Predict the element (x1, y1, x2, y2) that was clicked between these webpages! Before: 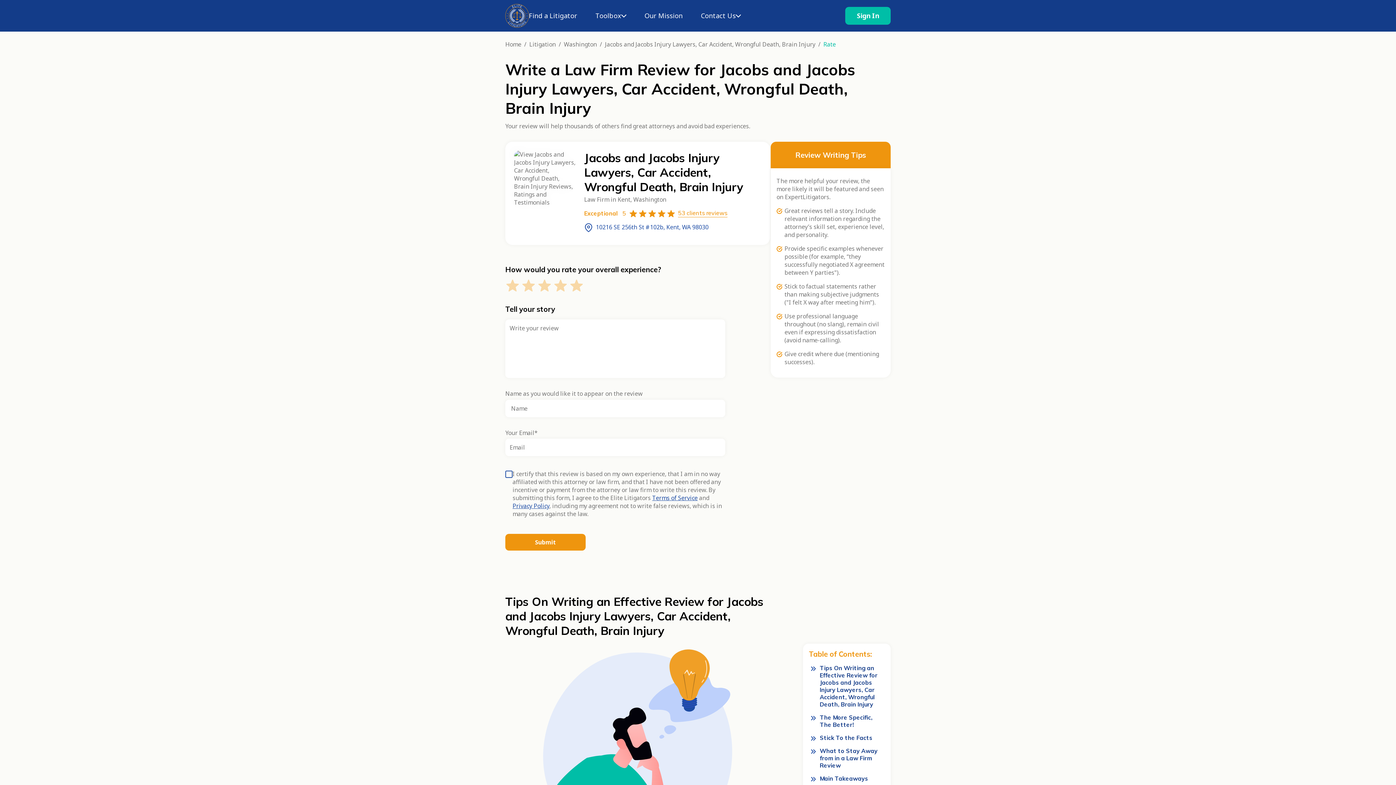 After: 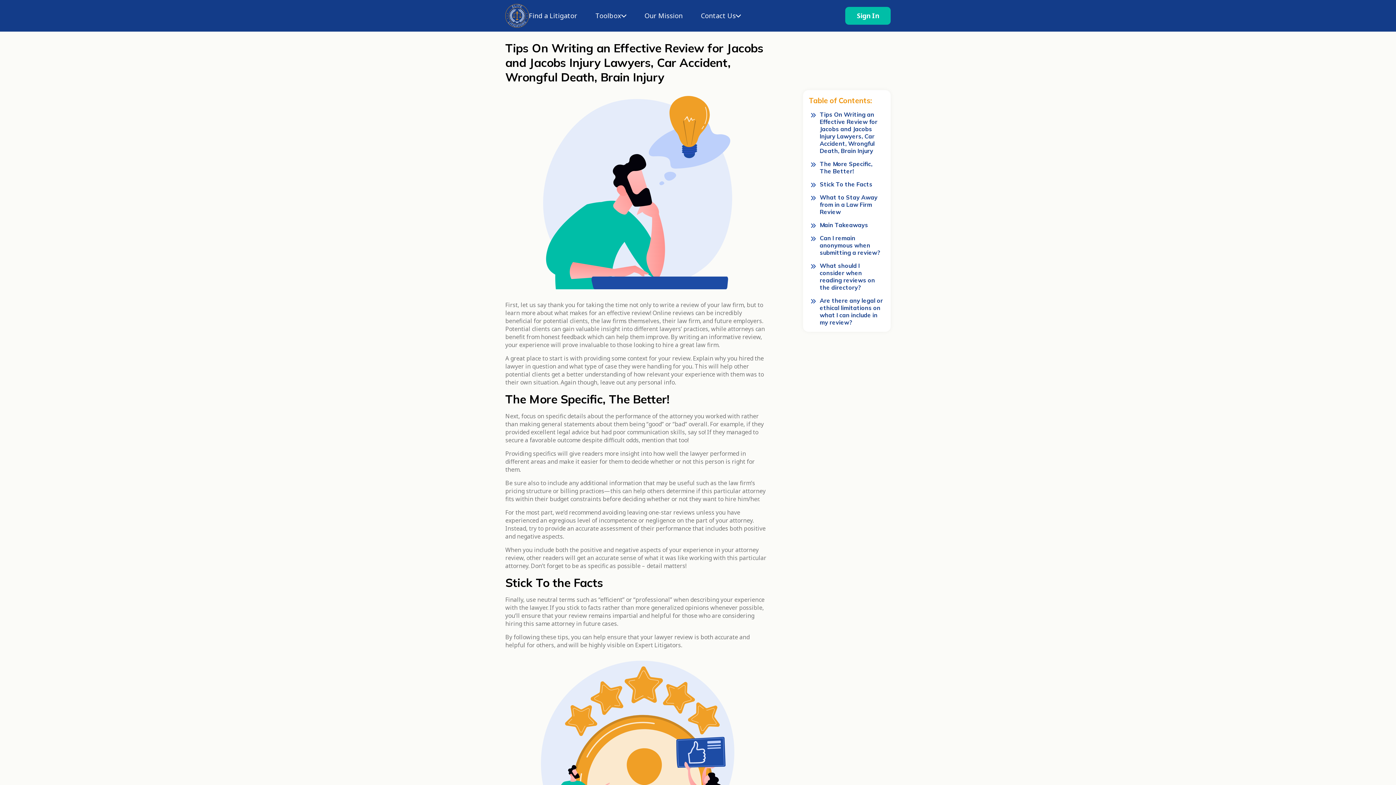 Action: label: Tips On Writing an Effective Review for Jacobs and Jacobs Injury Lawyers, Car Accident, Wrongful Death, Brain Injury bbox: (820, 664, 877, 708)